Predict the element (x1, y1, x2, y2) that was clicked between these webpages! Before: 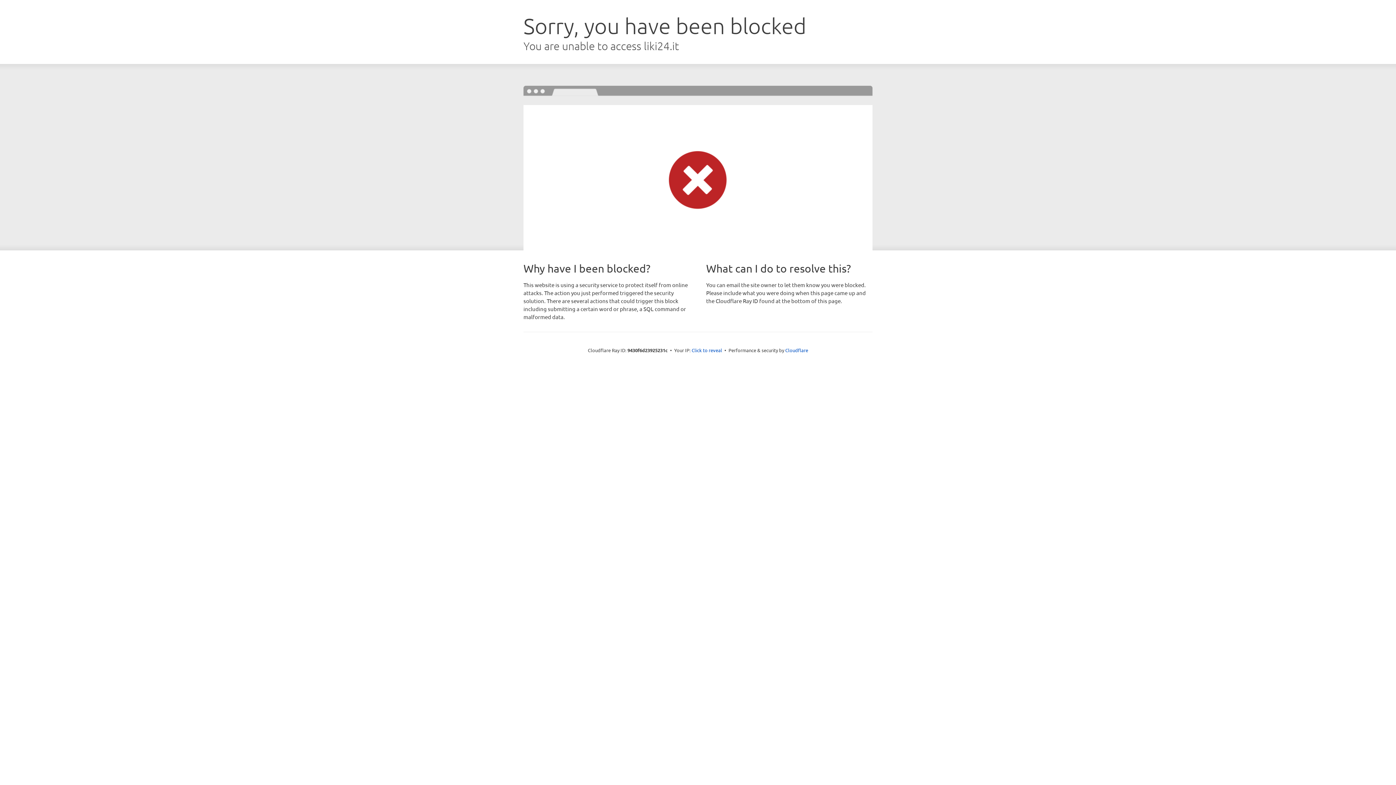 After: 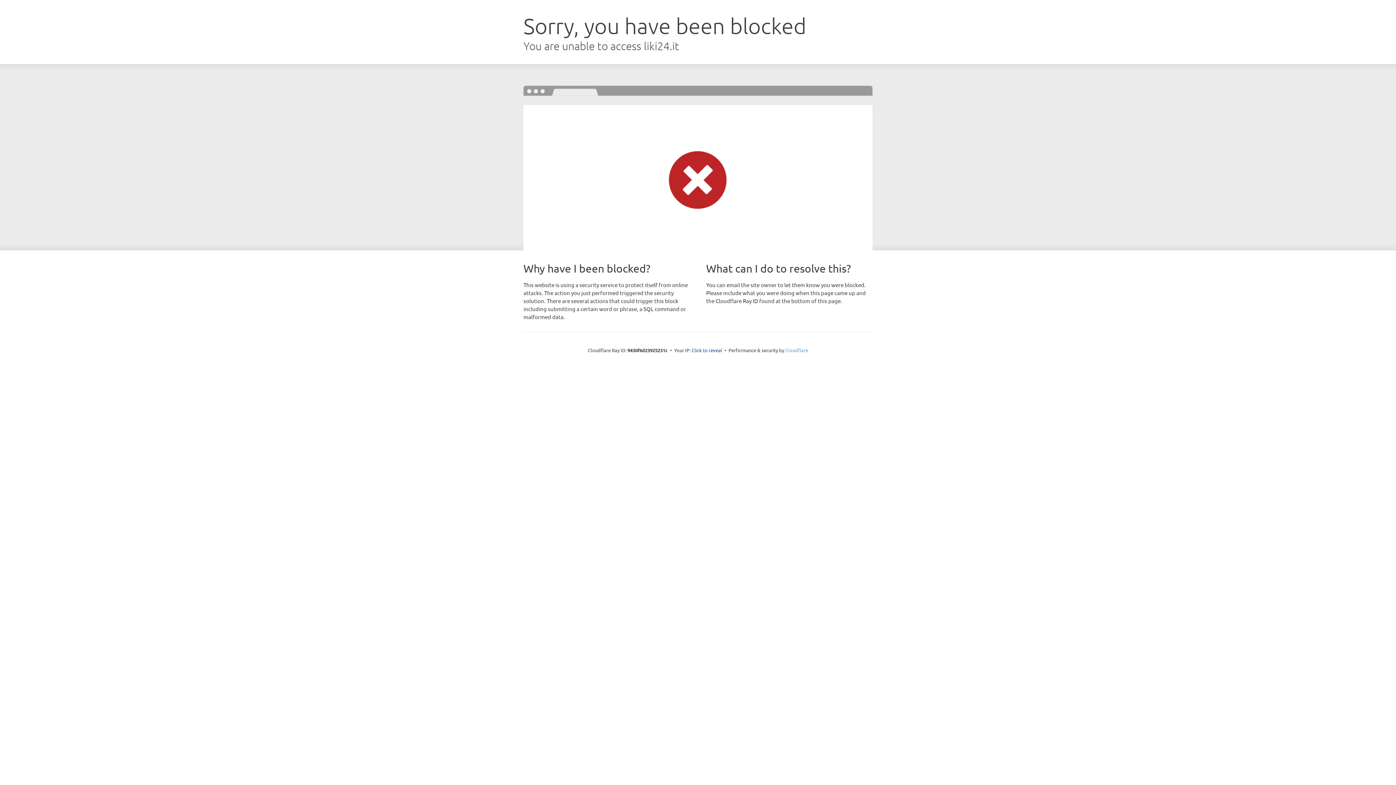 Action: label: Cloudflare bbox: (785, 347, 808, 353)